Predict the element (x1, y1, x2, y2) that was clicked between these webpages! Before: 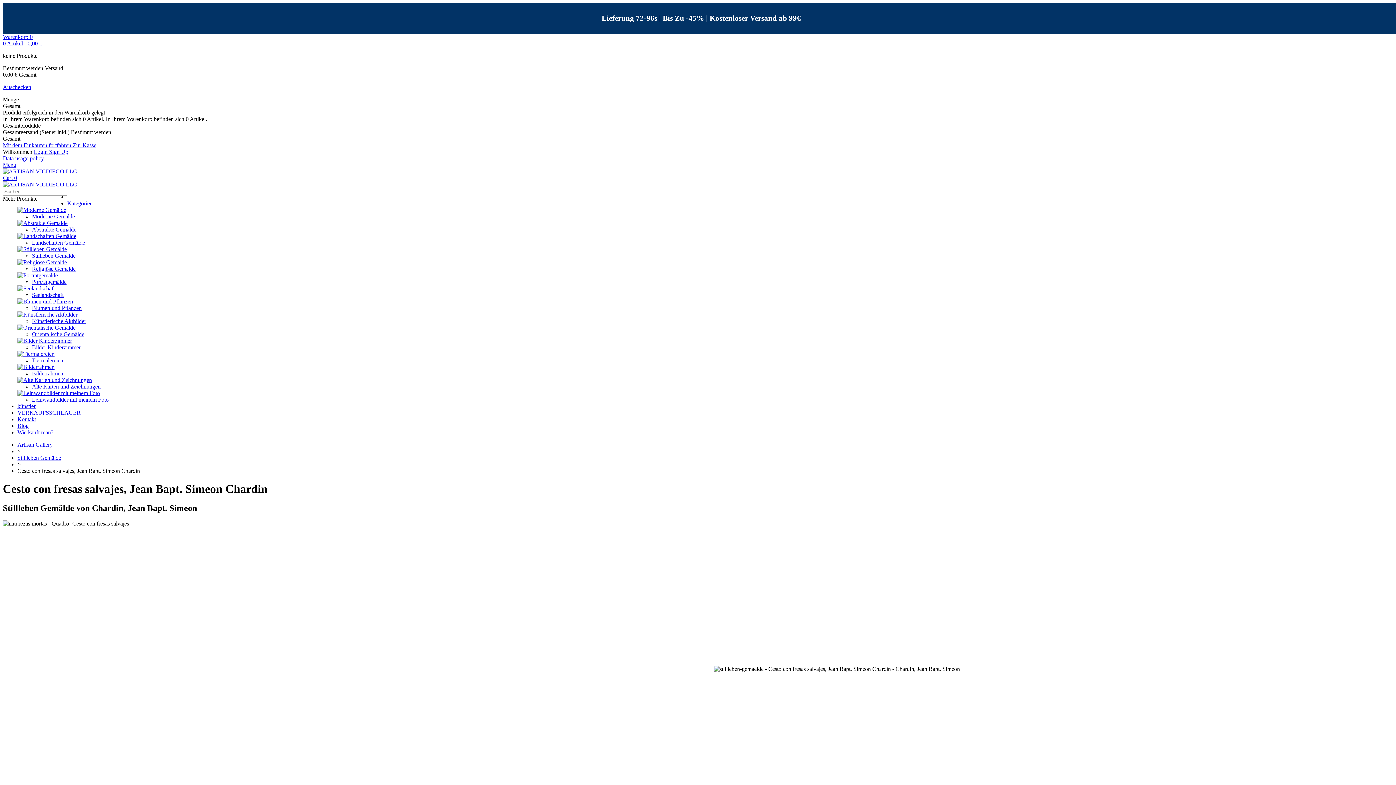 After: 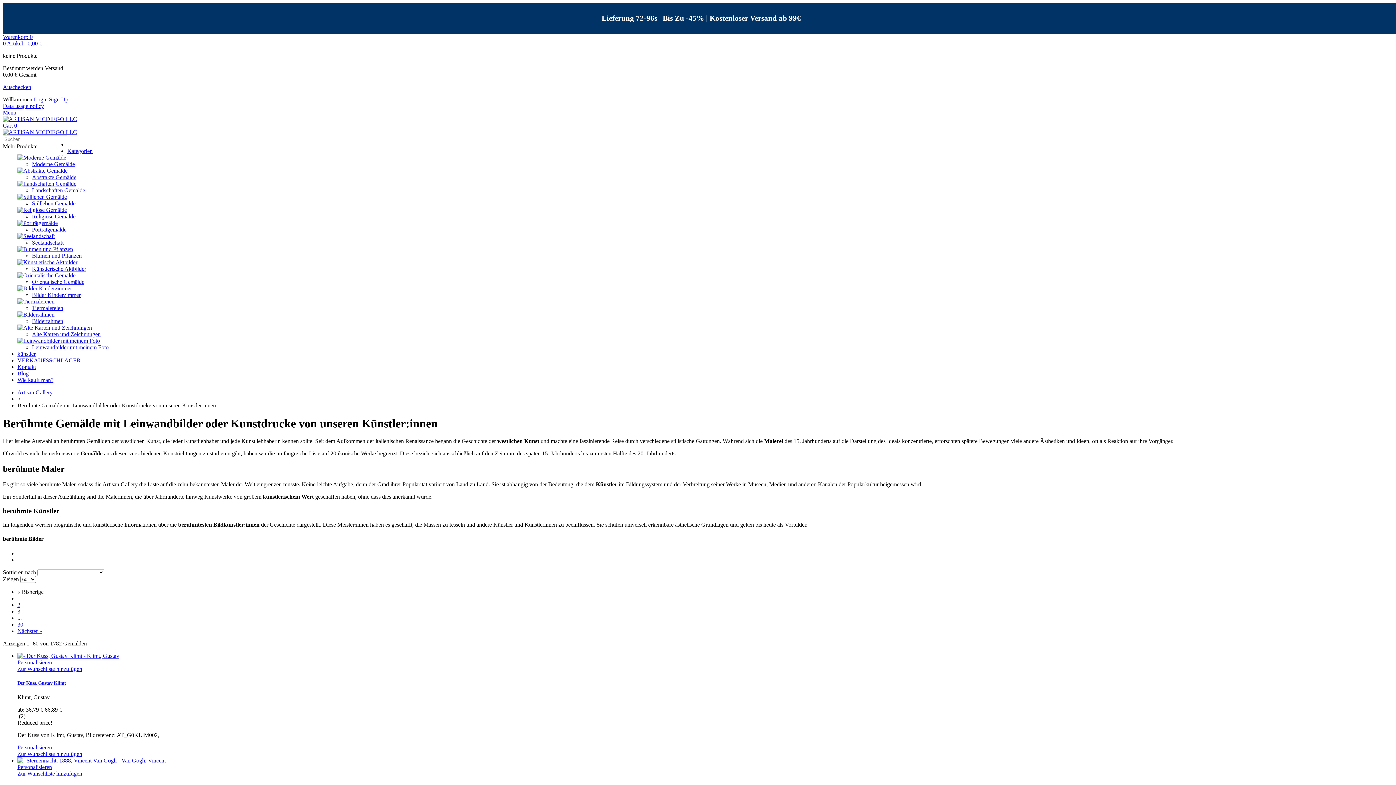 Action: label: VERKAUFSSCHLAGER bbox: (17, 409, 80, 416)